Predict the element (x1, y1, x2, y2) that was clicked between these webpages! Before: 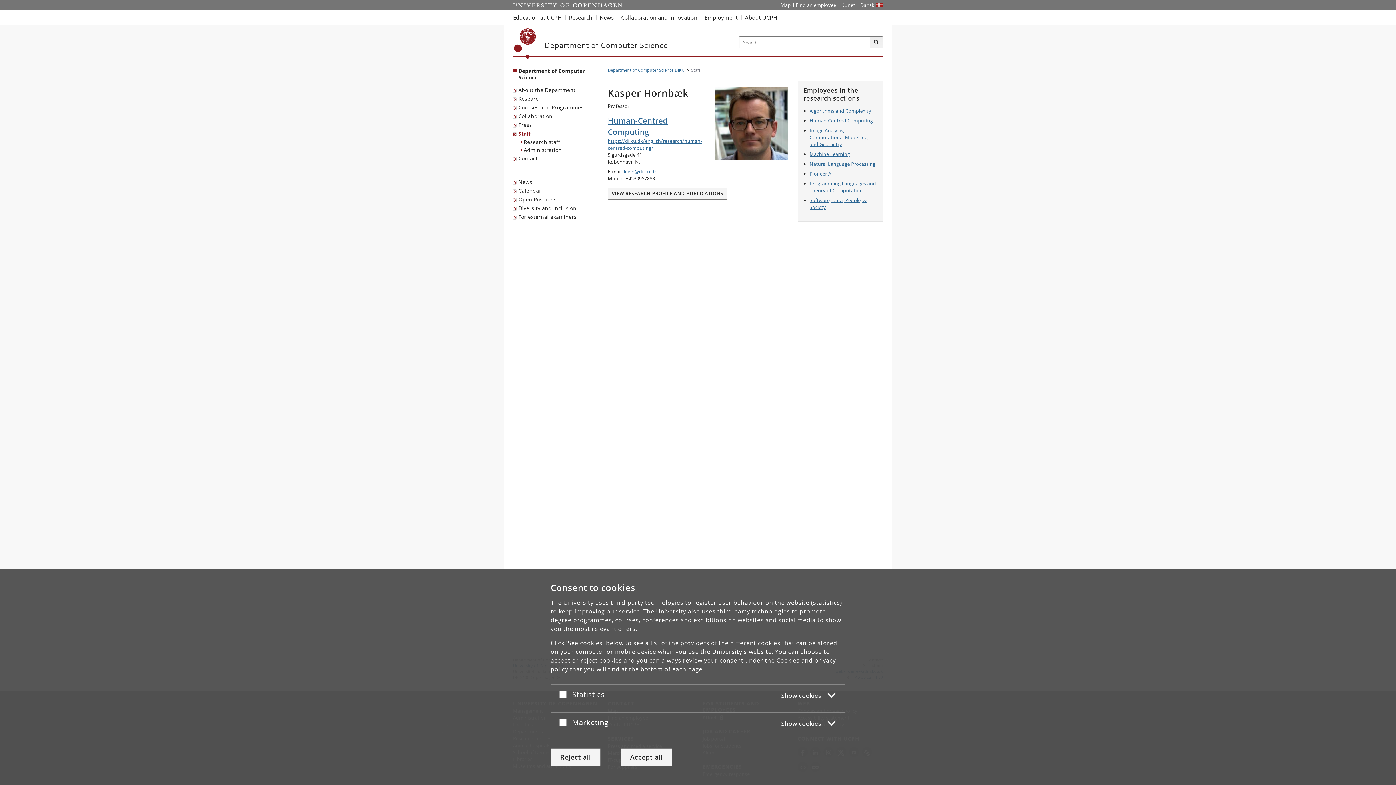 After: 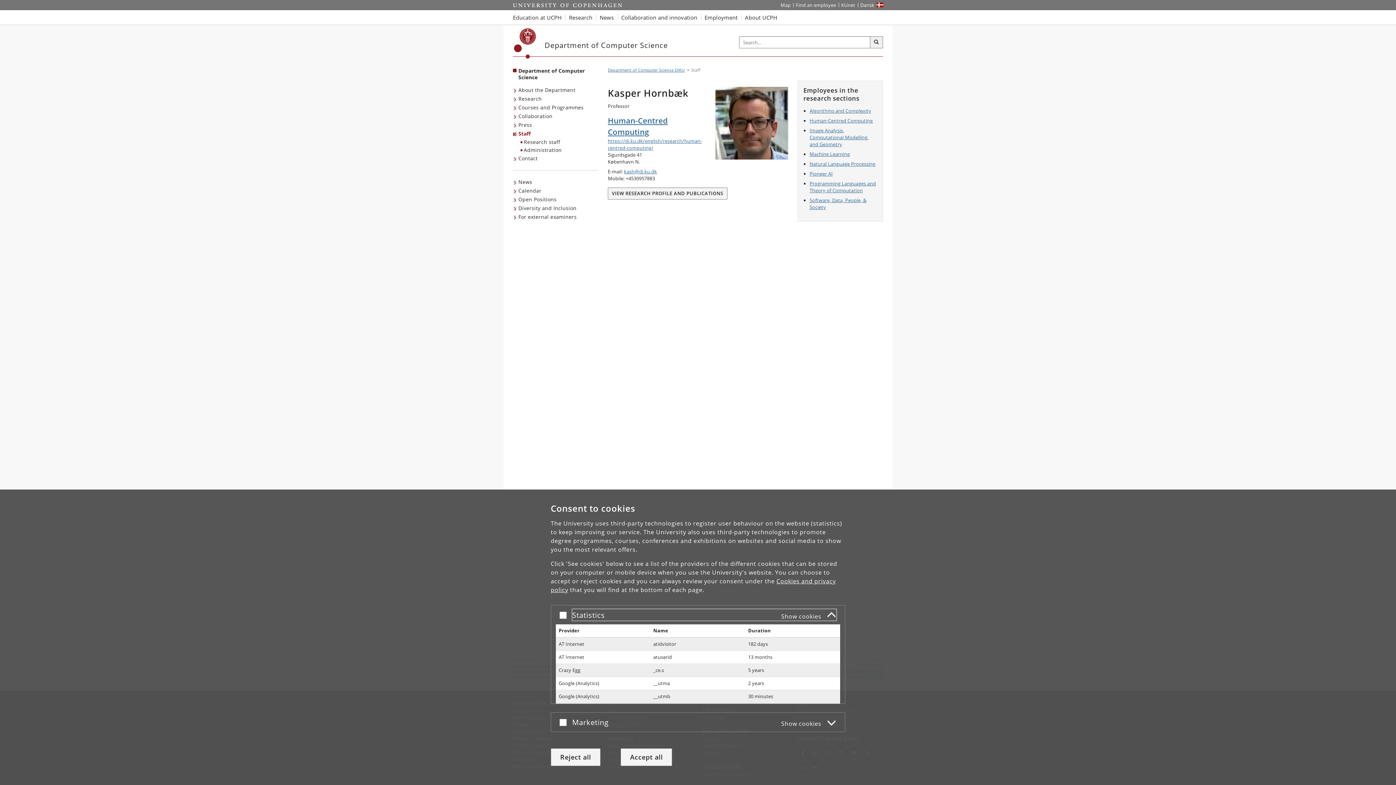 Action: label: Statistics
Show cookies bbox: (572, 688, 836, 700)